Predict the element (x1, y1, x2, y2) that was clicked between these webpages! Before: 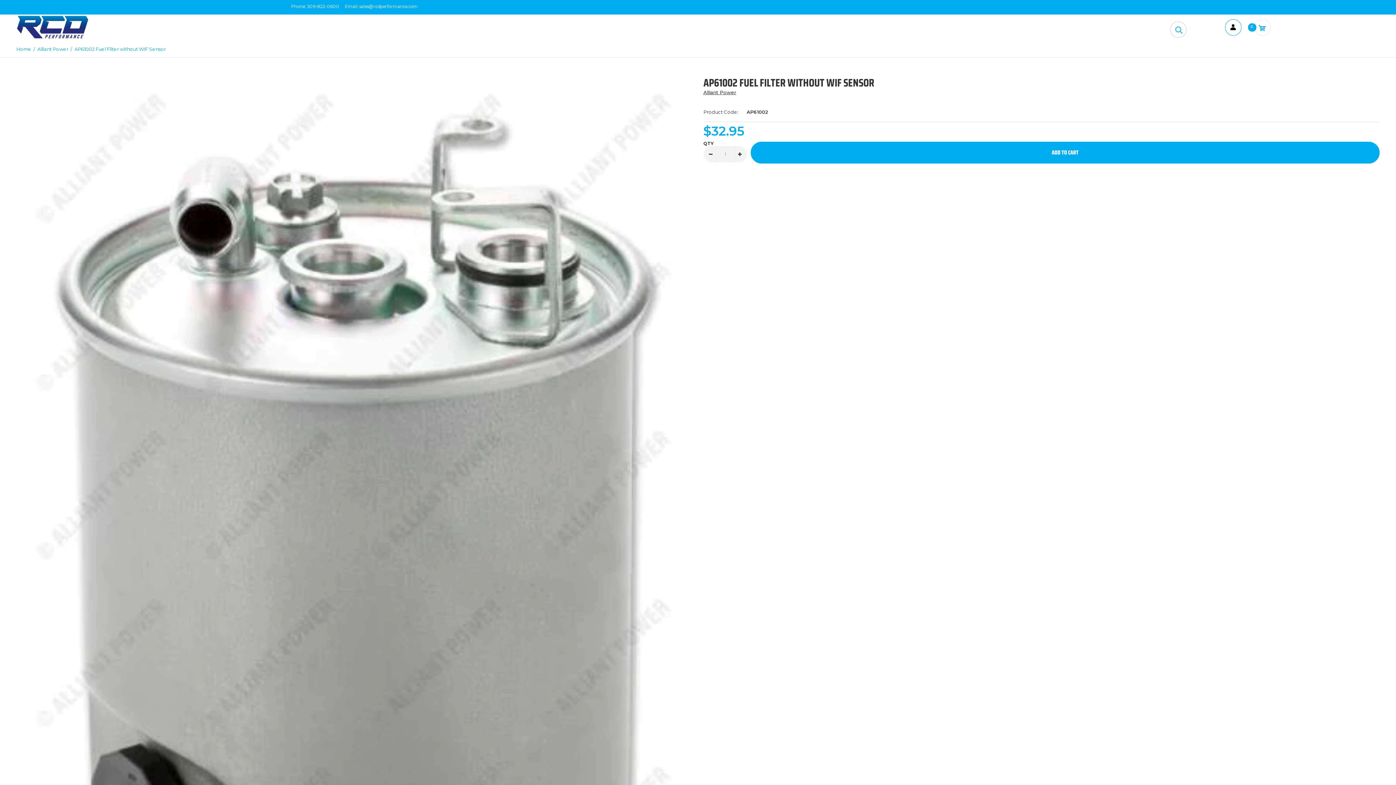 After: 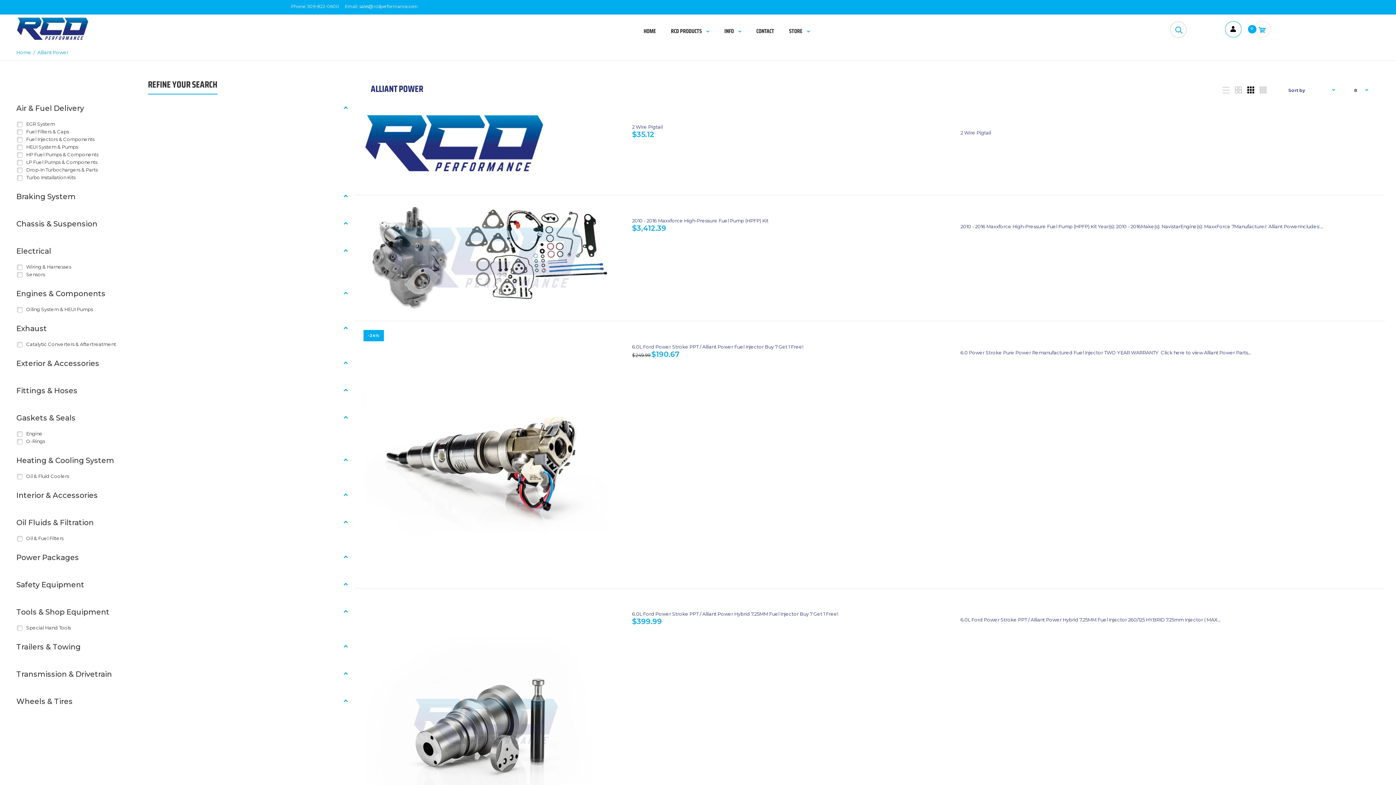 Action: bbox: (703, 89, 736, 95) label: Alliant Power